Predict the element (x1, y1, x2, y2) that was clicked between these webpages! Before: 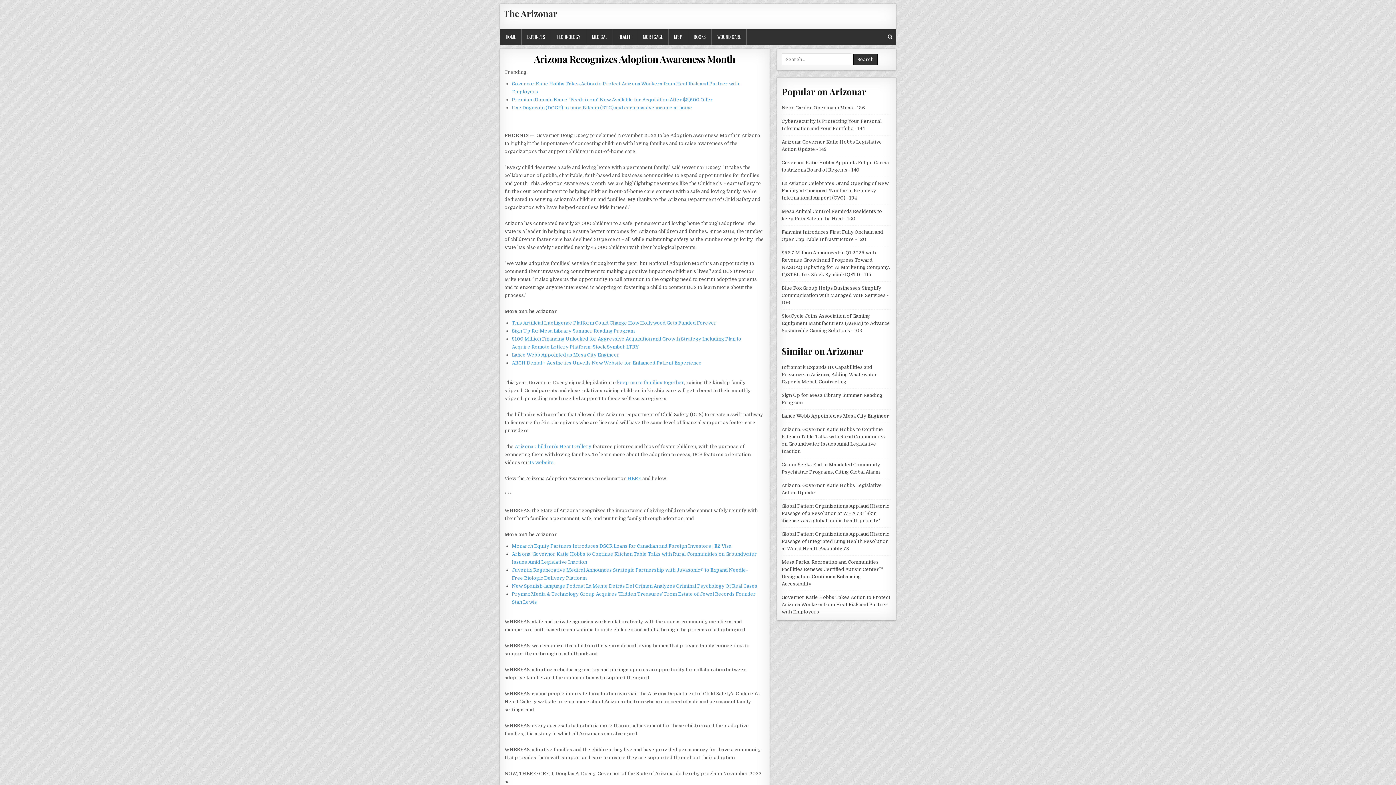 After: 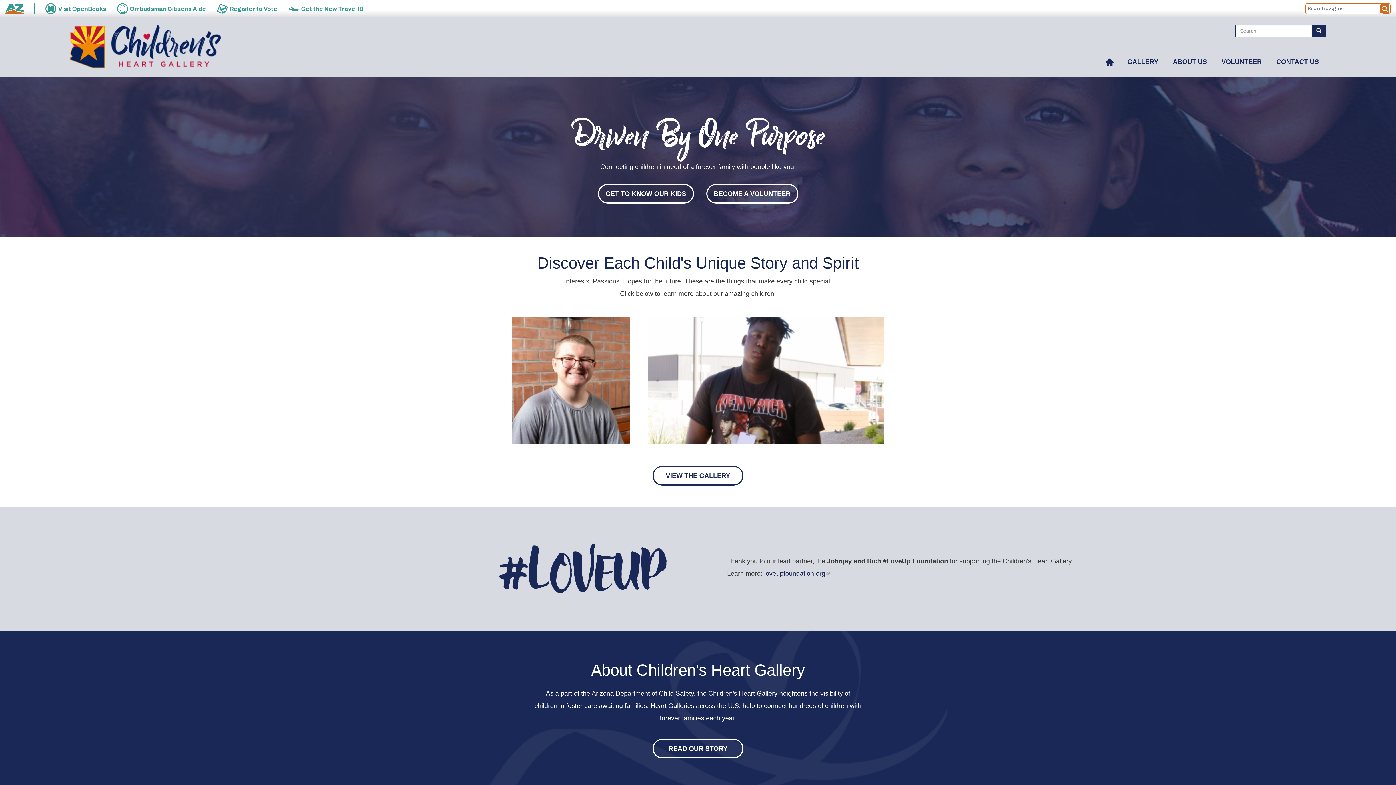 Action: label: Arizona Children's Heart Gallery bbox: (514, 444, 591, 449)